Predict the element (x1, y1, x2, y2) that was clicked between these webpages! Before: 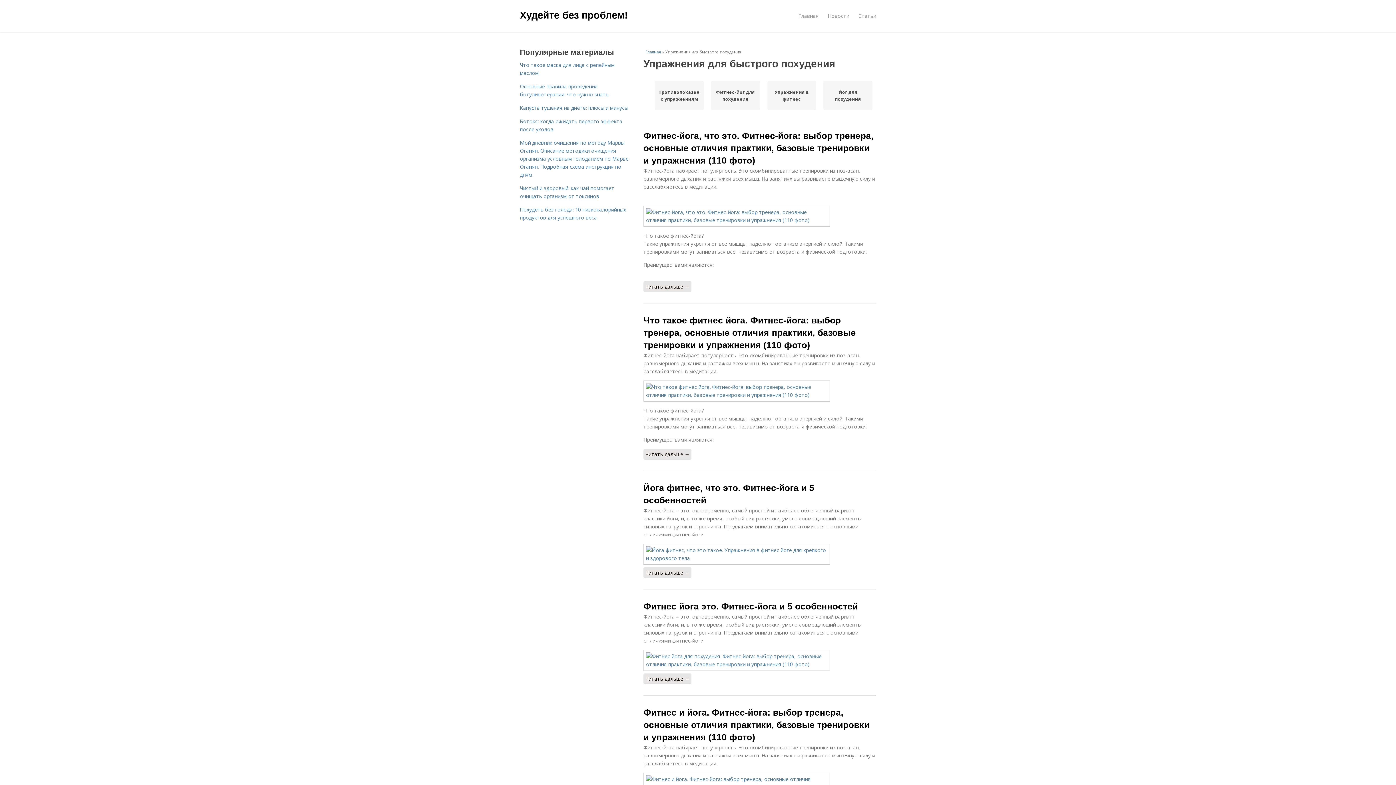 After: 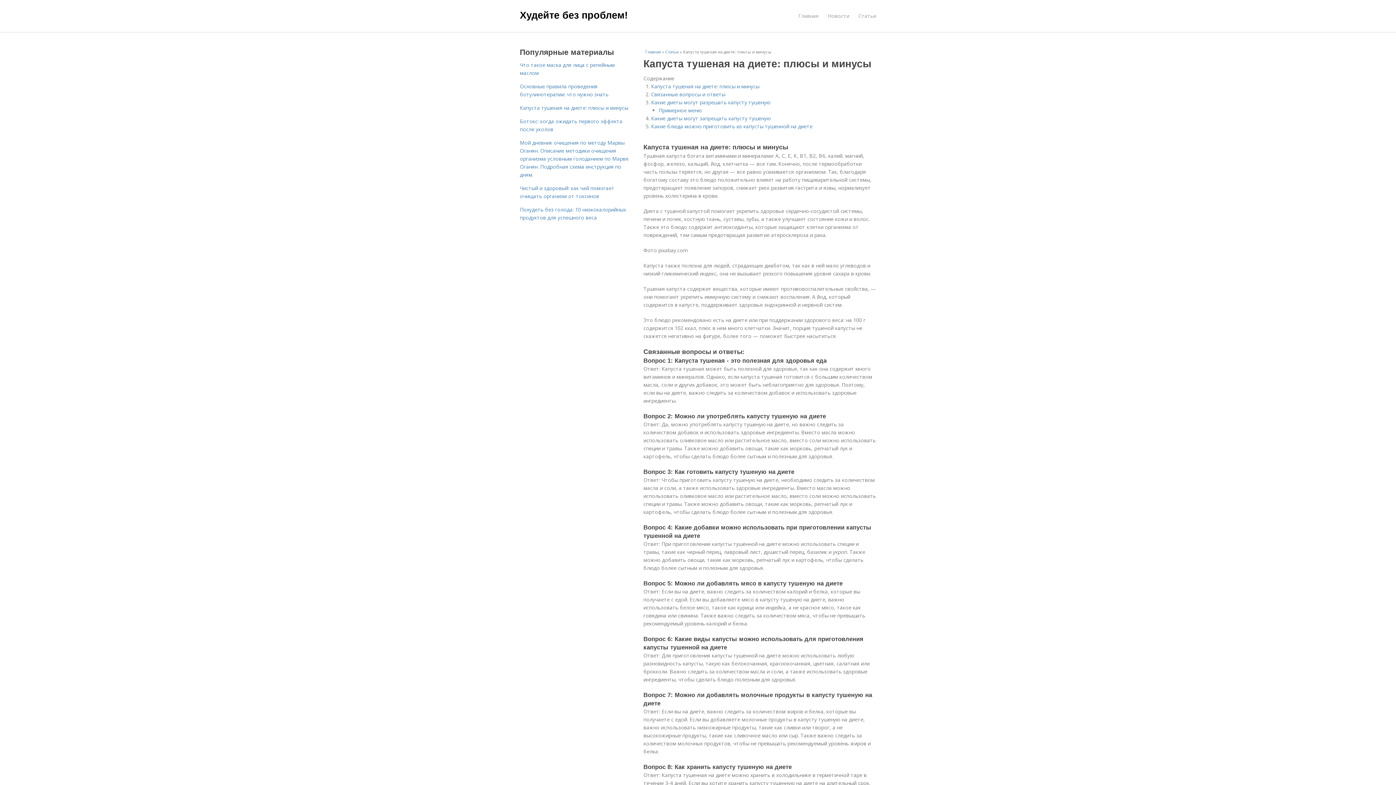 Action: label: Капуста тушеная на диете: плюсы и минусы bbox: (520, 104, 628, 111)